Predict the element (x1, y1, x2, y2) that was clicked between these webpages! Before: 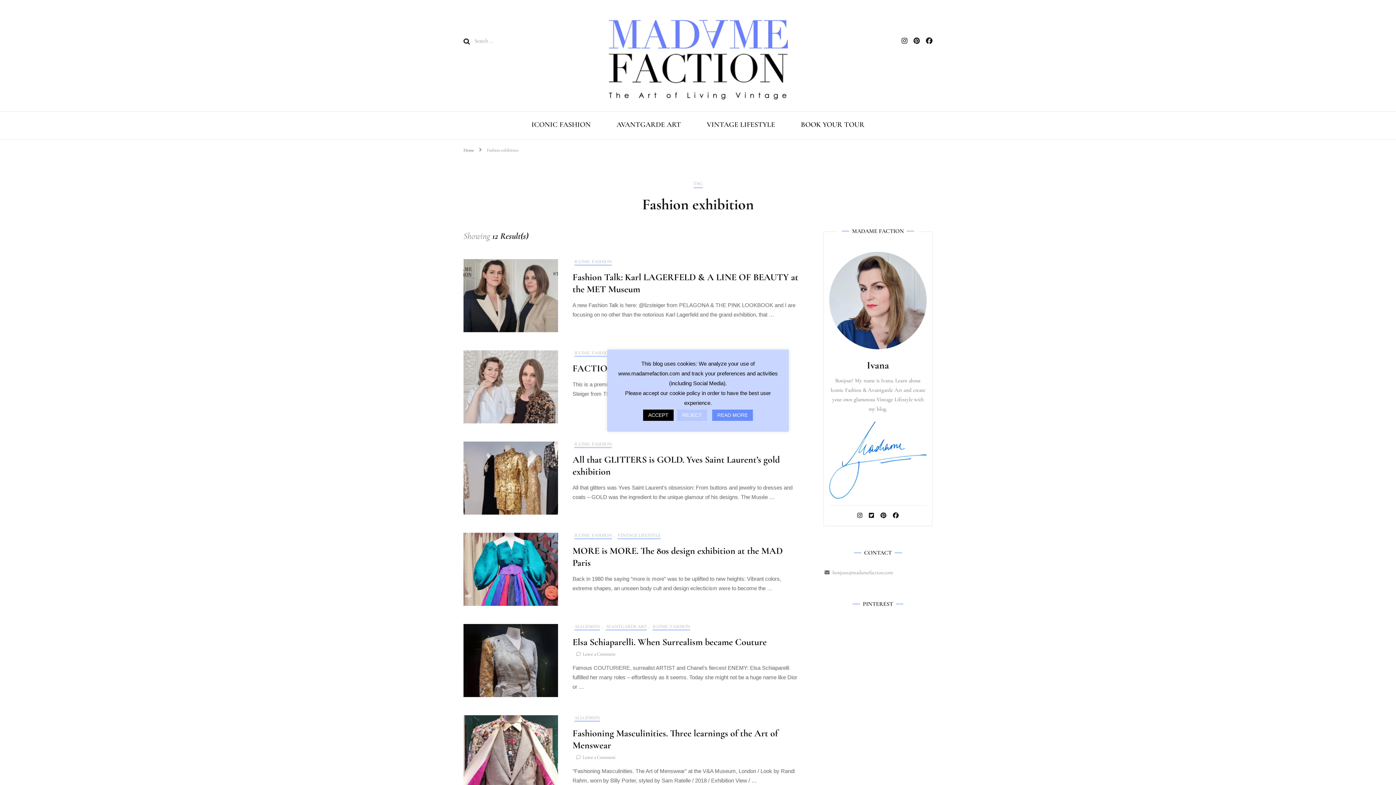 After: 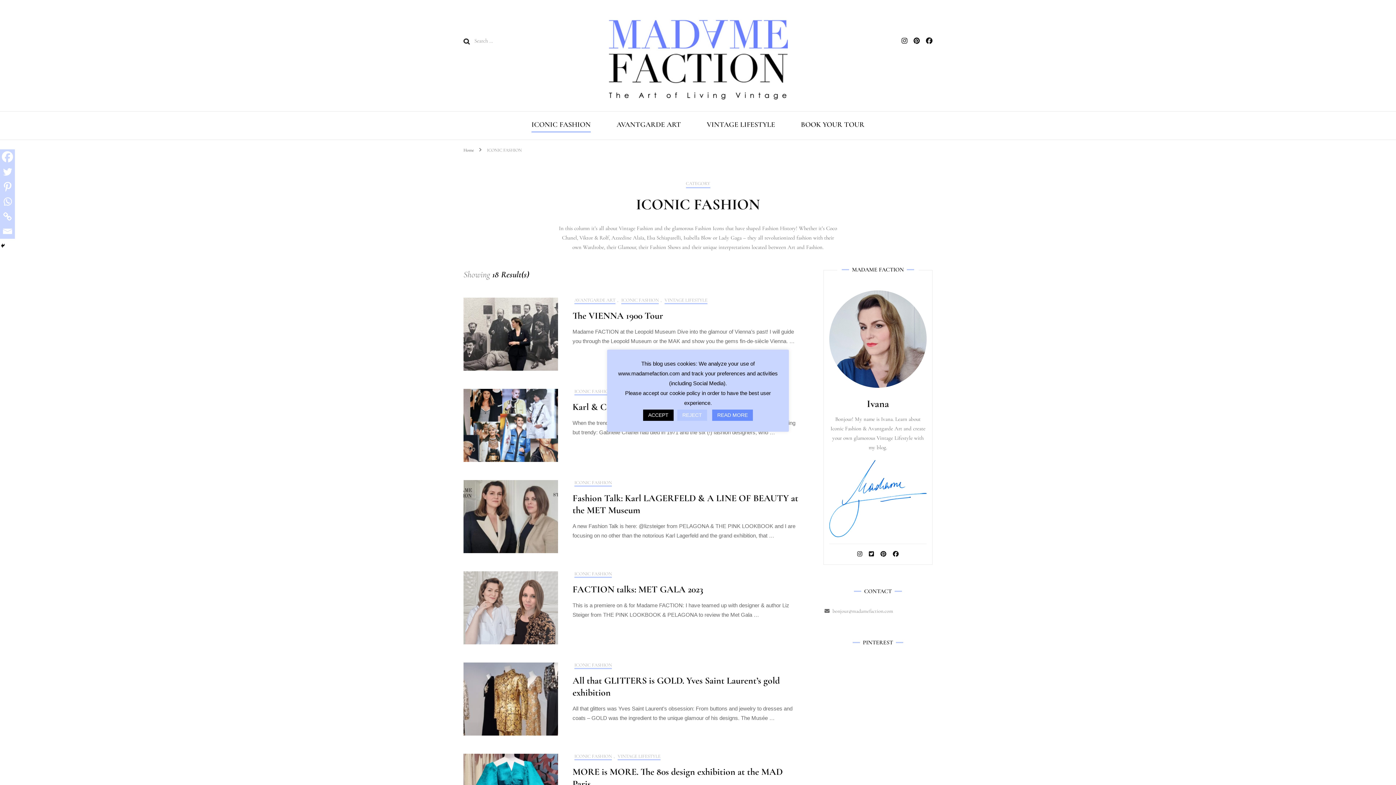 Action: bbox: (652, 624, 690, 630) label: ICONIC FASHION